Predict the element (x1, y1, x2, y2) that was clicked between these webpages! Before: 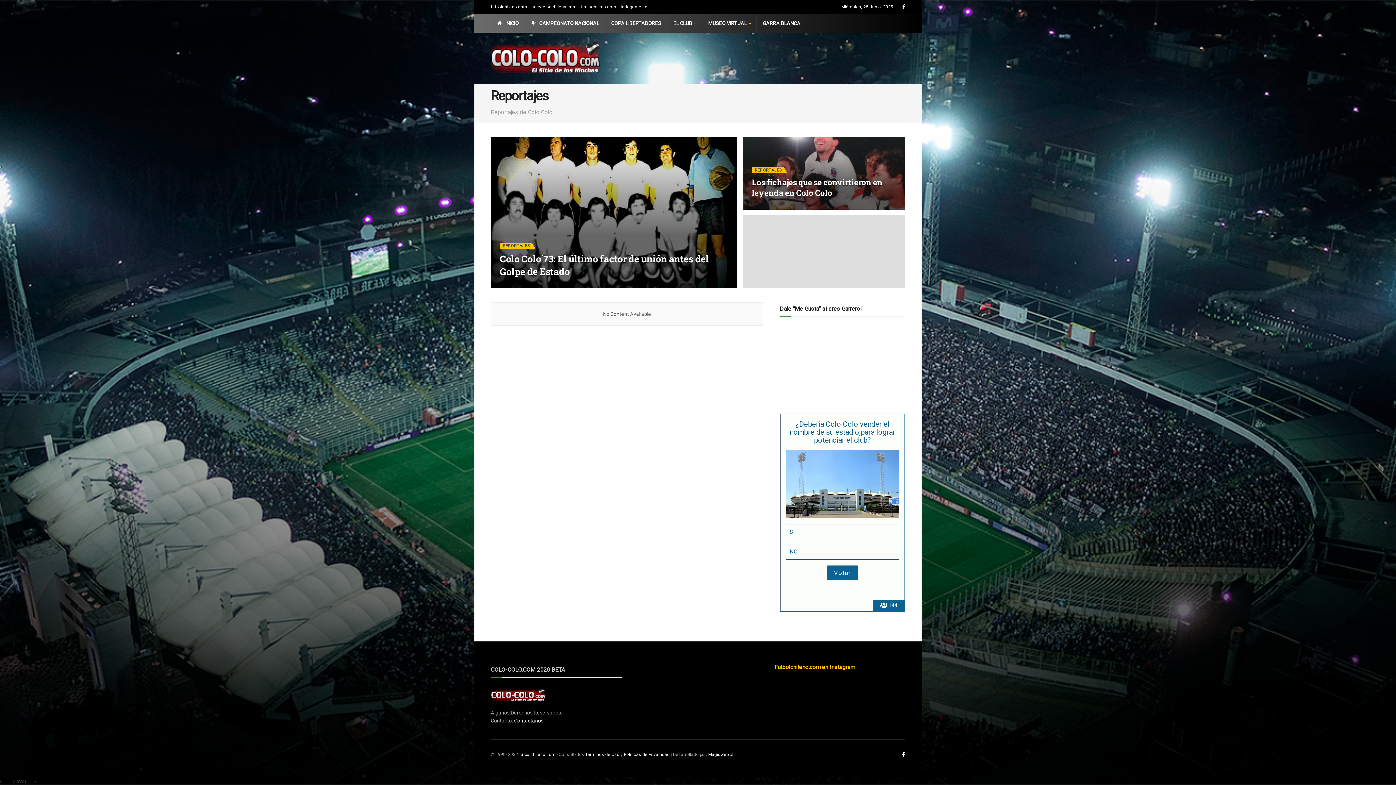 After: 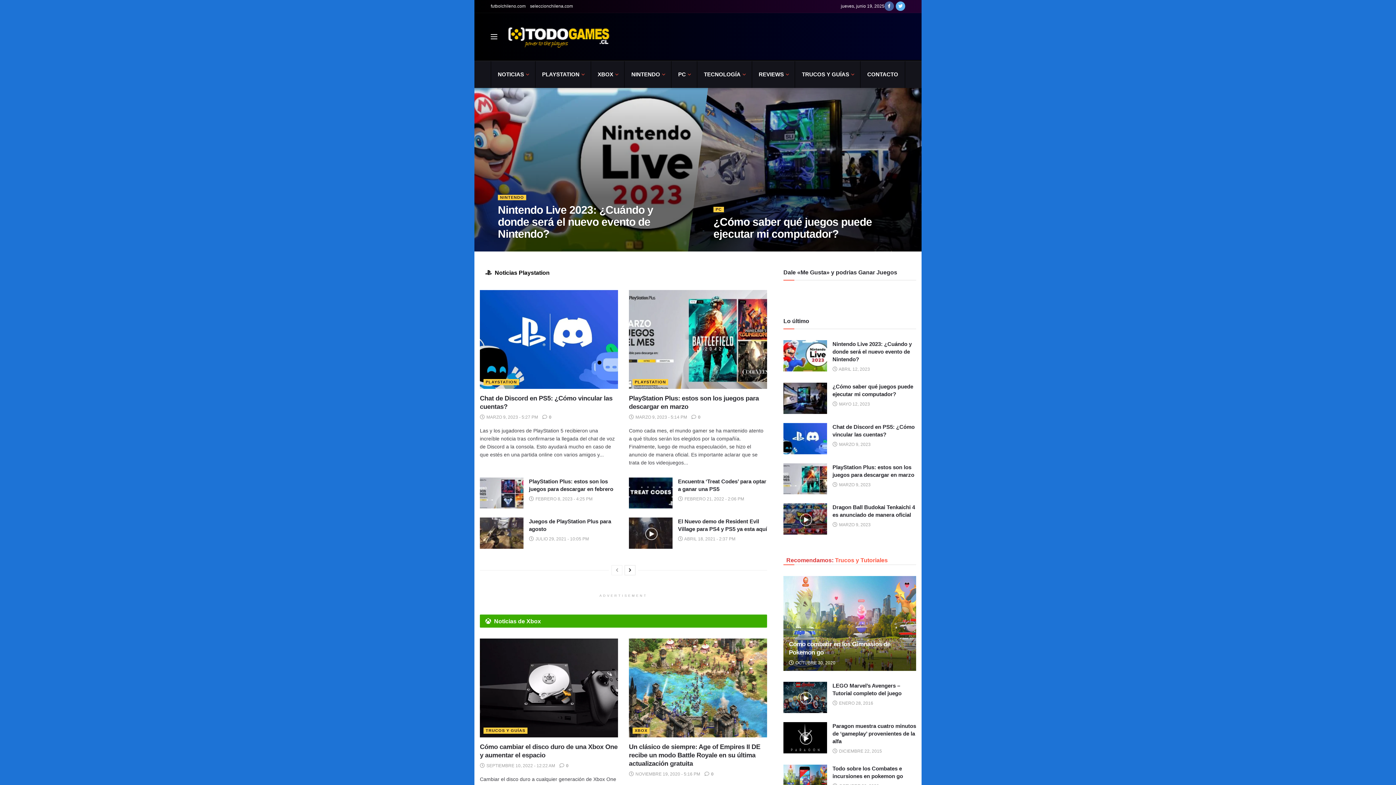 Action: bbox: (620, 0, 648, 13) label: todogames.cl